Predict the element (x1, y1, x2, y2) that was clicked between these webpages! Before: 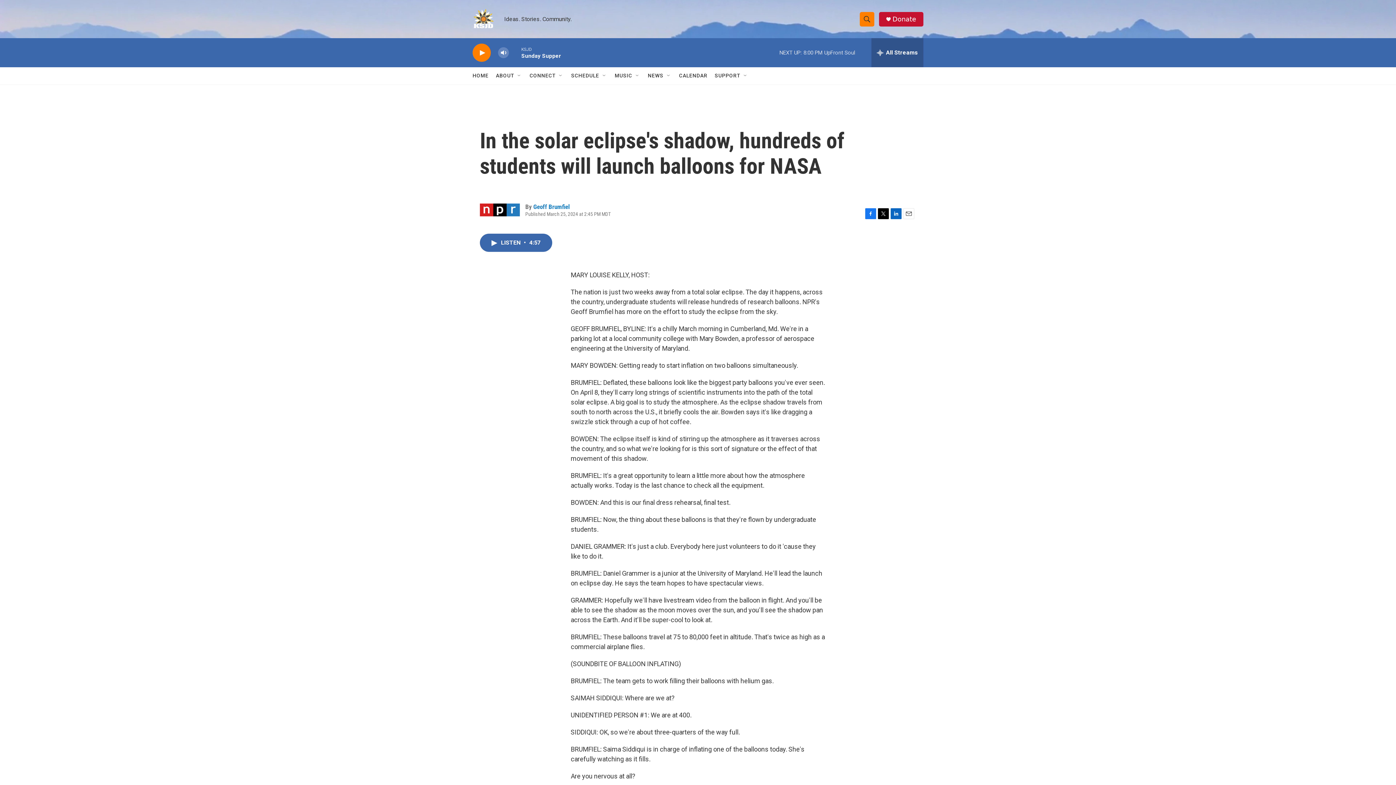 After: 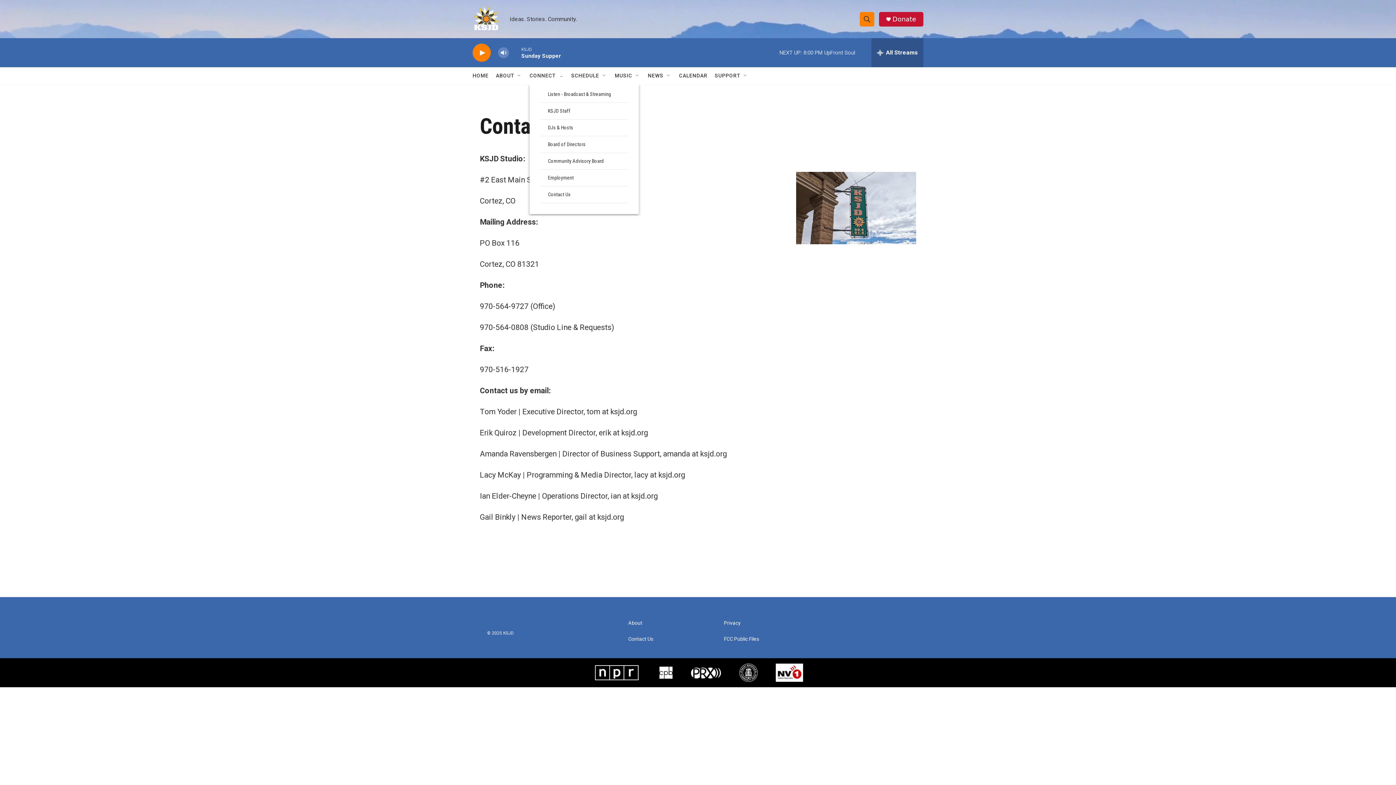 Action: label: CONNECT bbox: (529, 67, 555, 84)